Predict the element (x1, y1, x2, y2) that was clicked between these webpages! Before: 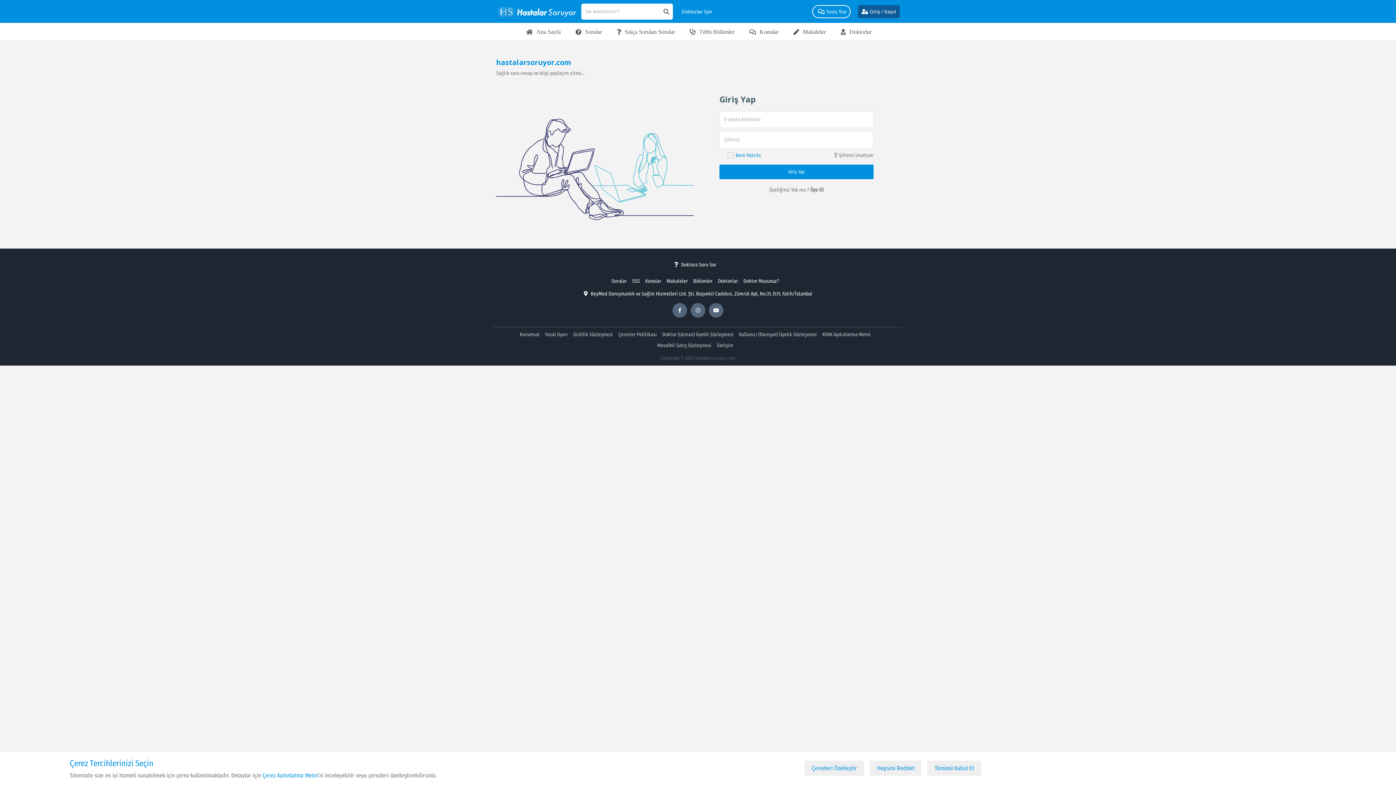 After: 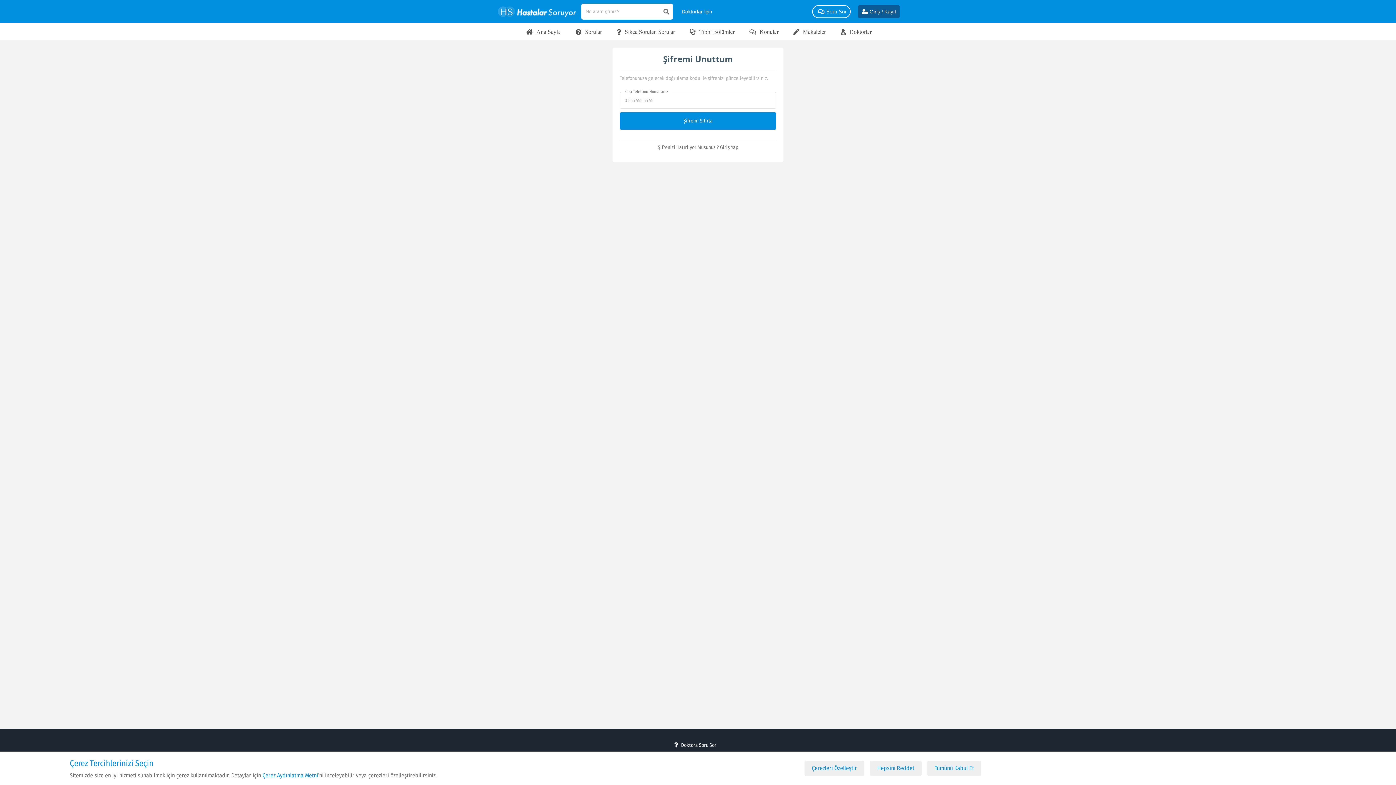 Action: bbox: (834, 151, 873, 161) label:  Şifremi Unuttum